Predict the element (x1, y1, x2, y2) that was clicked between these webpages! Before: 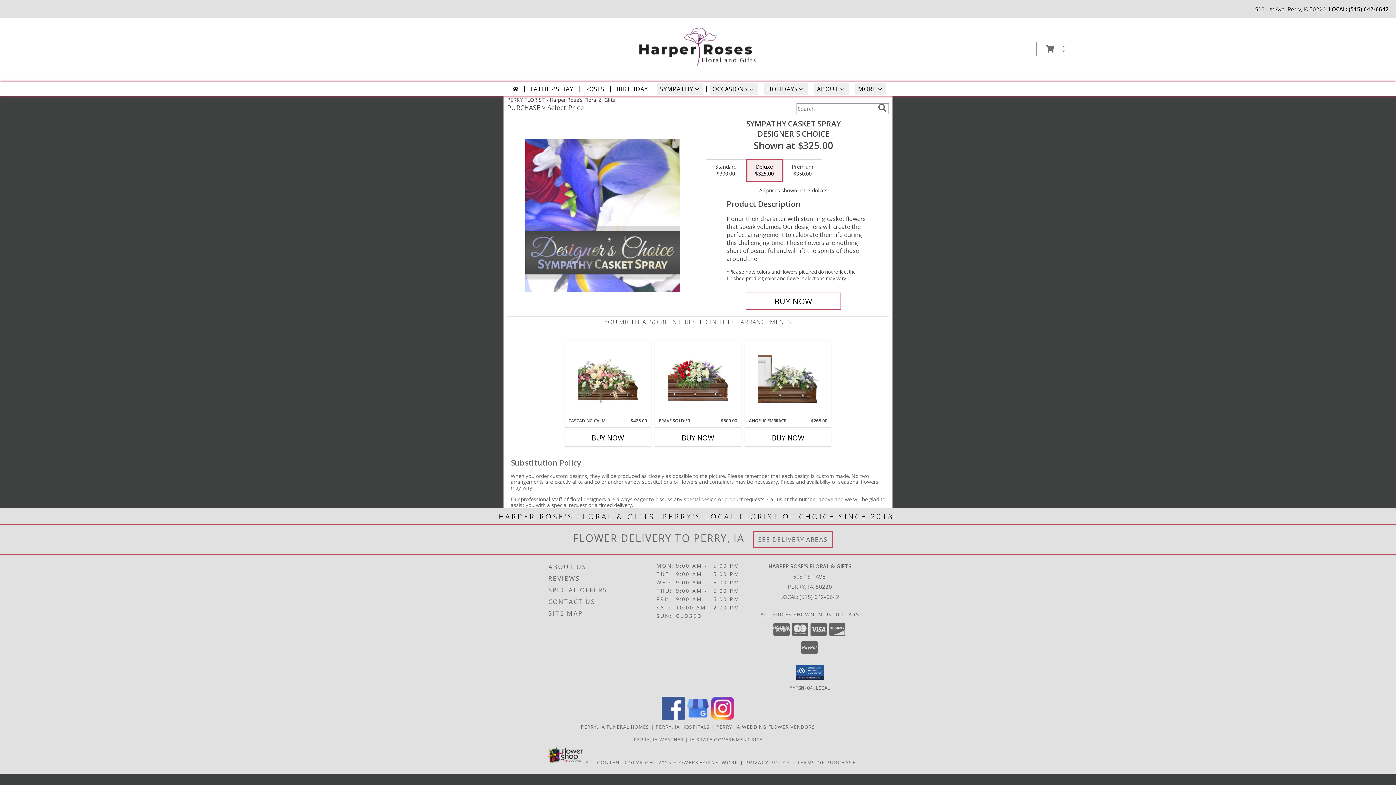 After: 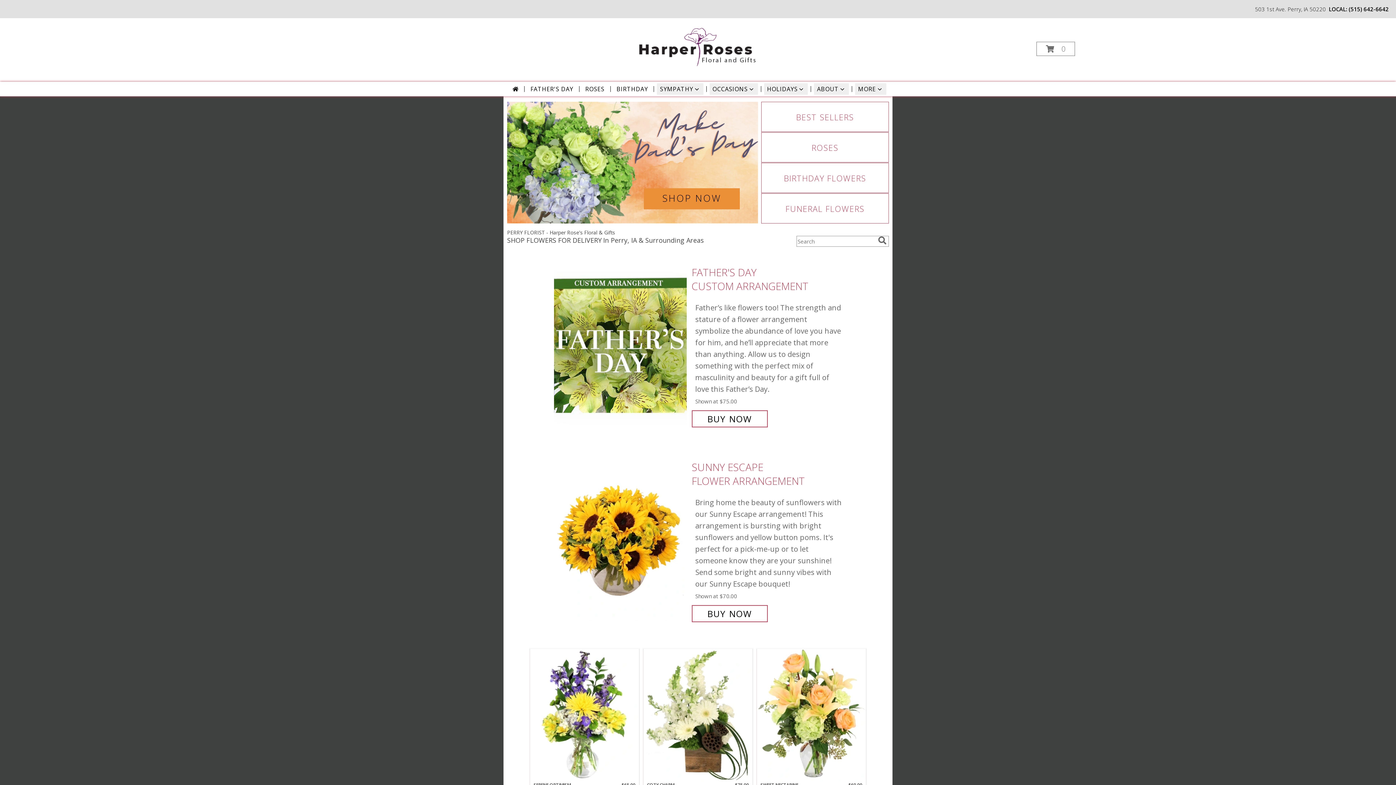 Action: bbox: (637, 43, 757, 50) label: Harper Rose's Floral & Gifts